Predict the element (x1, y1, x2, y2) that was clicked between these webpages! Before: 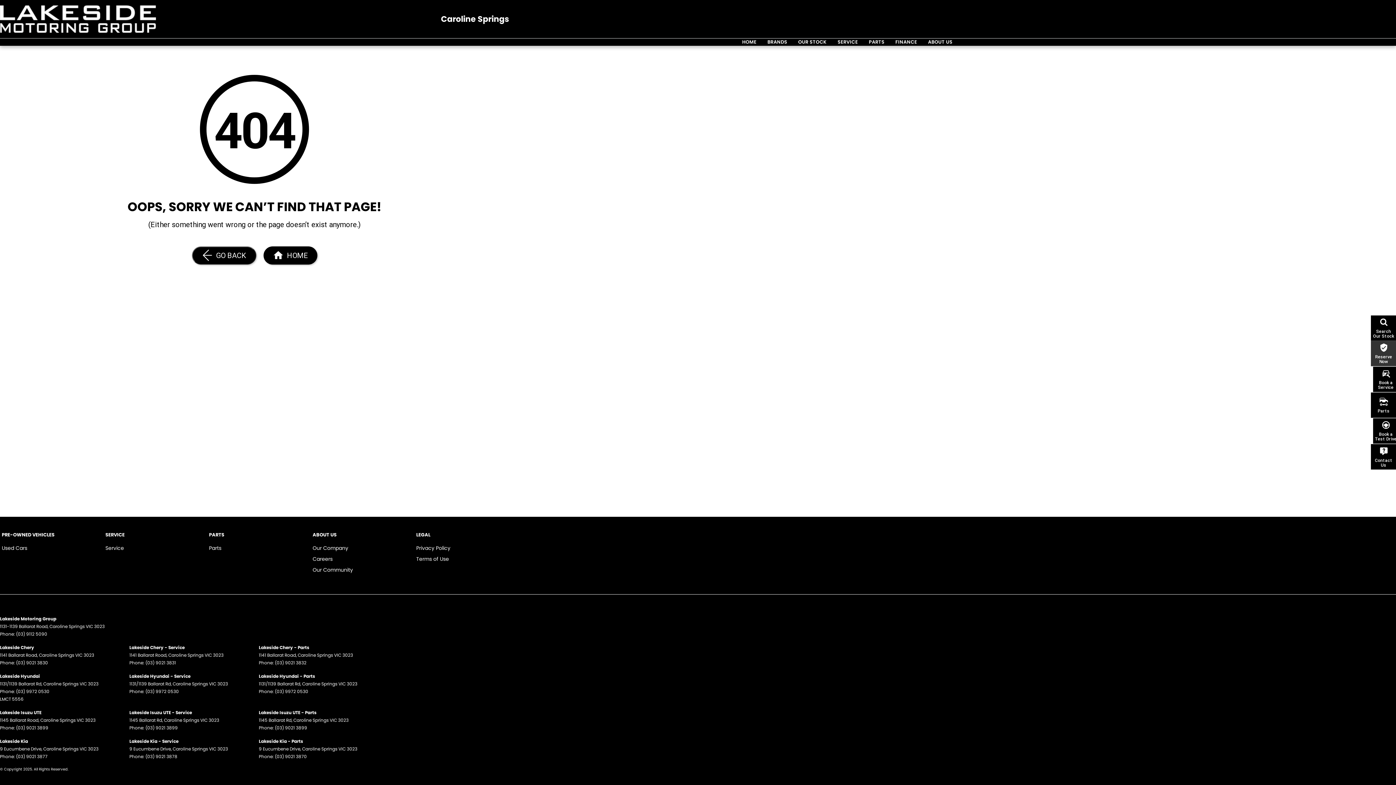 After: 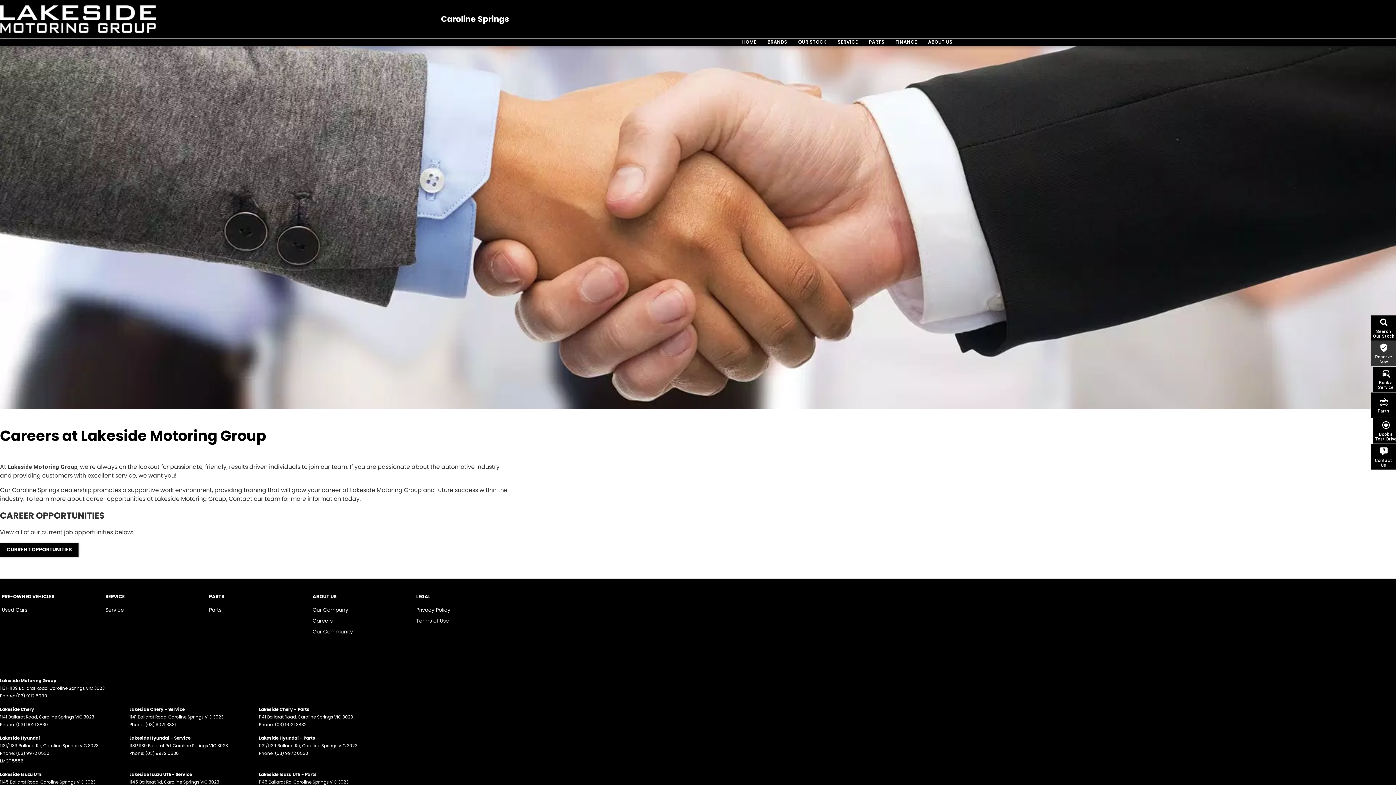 Action: label: Careers bbox: (312, 555, 332, 566)